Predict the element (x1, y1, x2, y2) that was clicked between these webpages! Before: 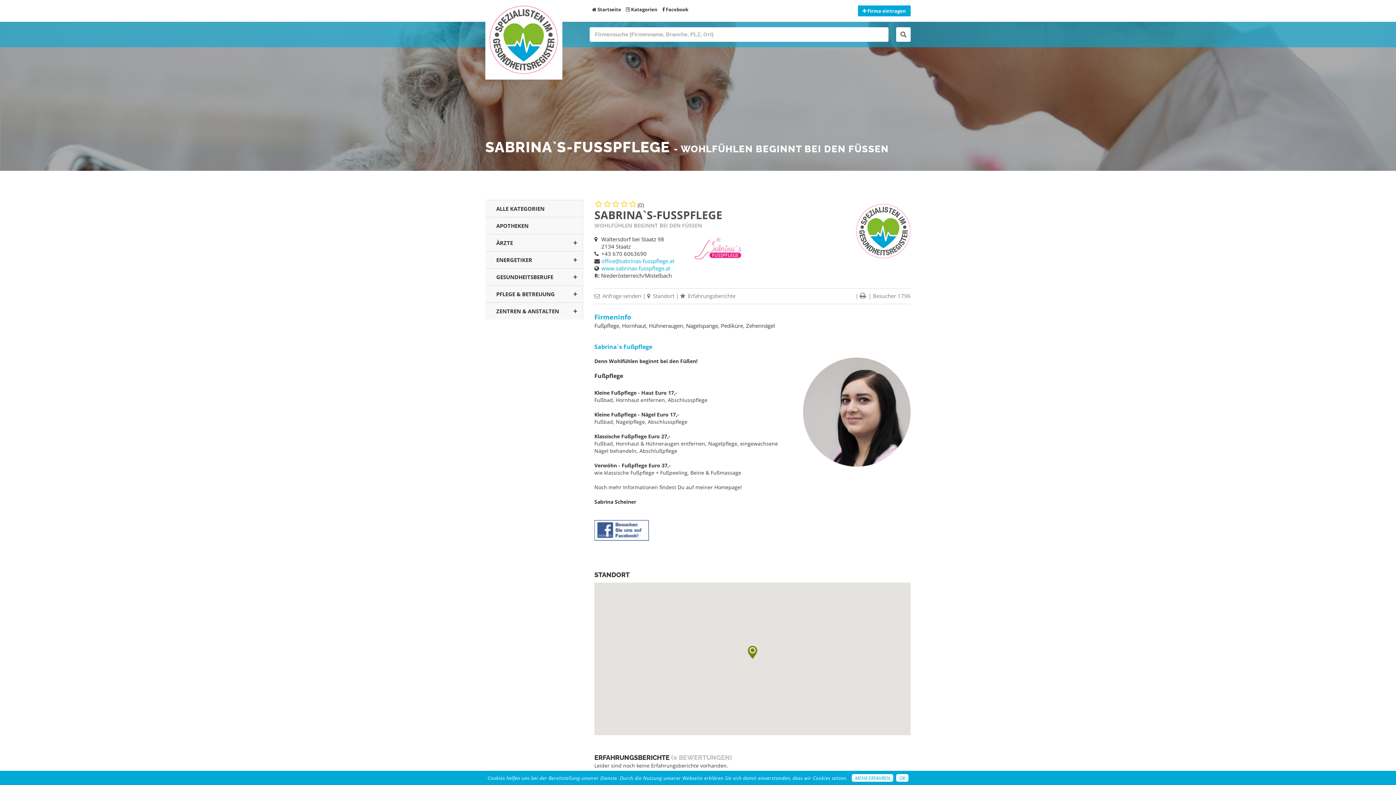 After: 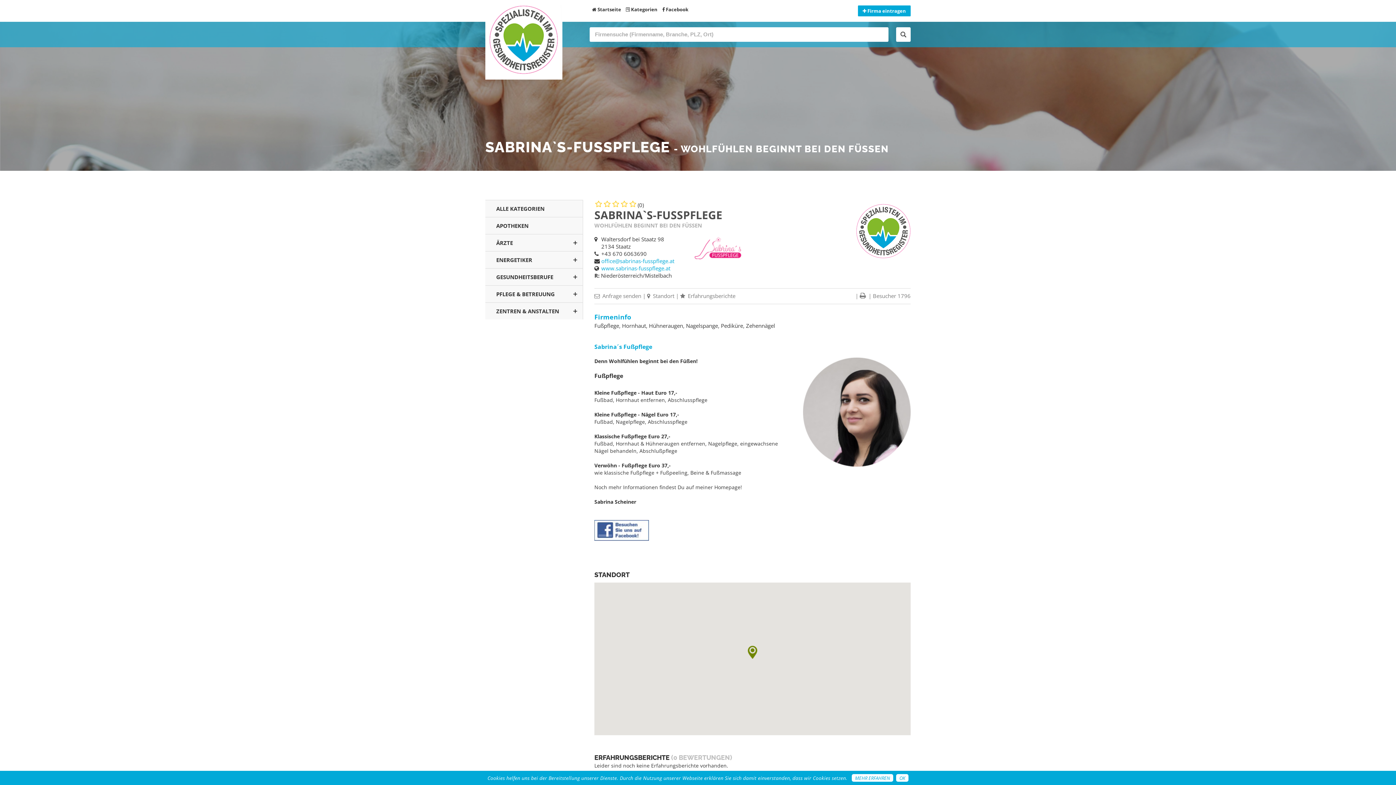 Action: bbox: (594, 535, 649, 542)